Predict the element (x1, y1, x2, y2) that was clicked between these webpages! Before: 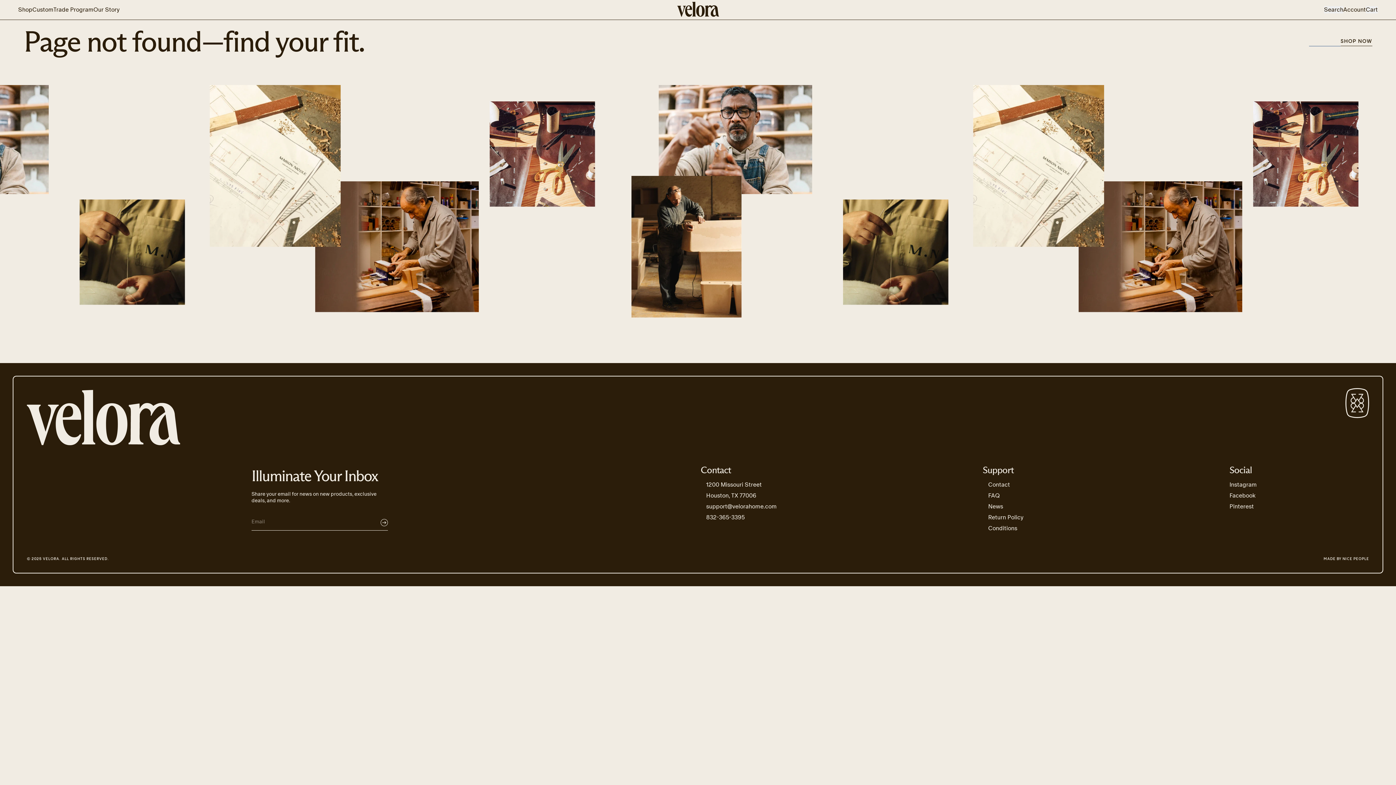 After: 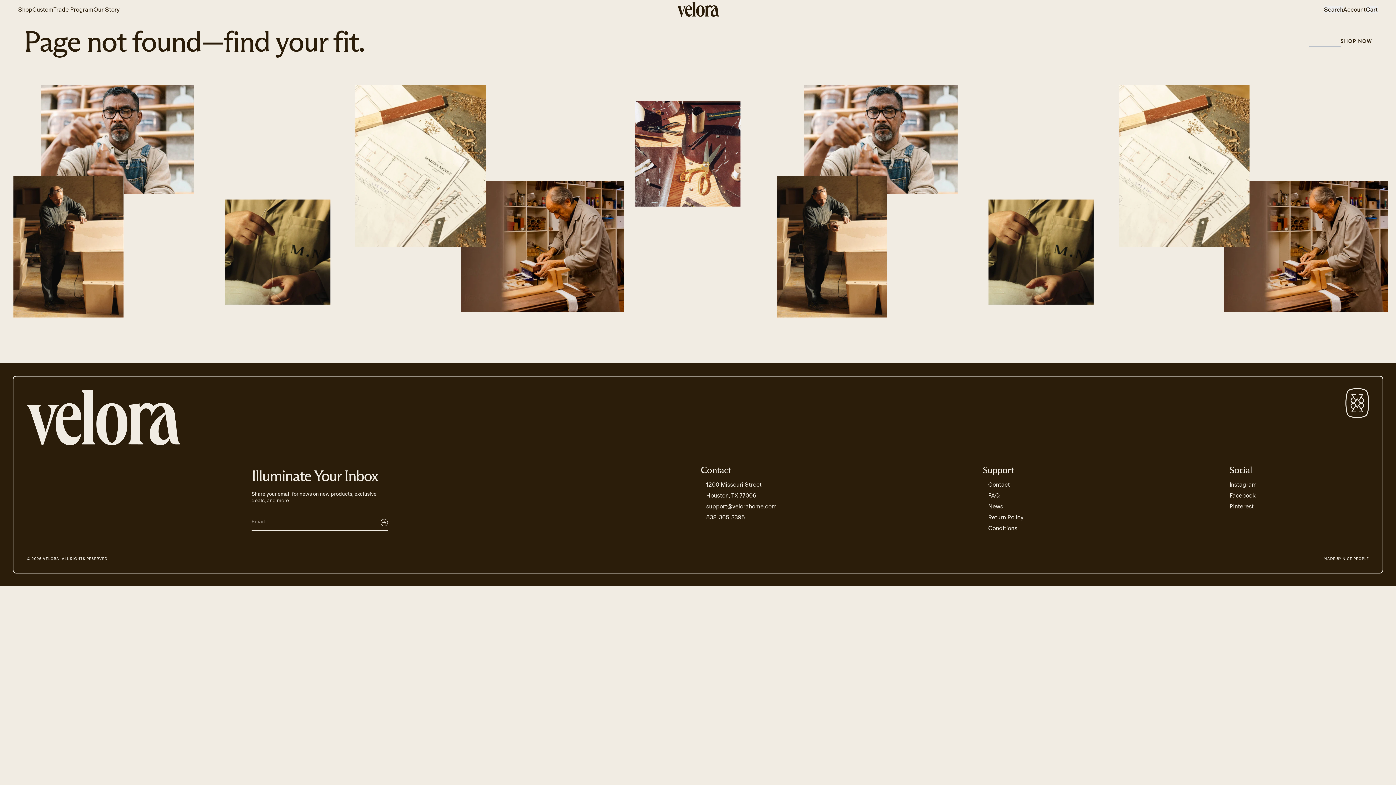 Action: bbox: (1229, 481, 1257, 488) label: Instagram